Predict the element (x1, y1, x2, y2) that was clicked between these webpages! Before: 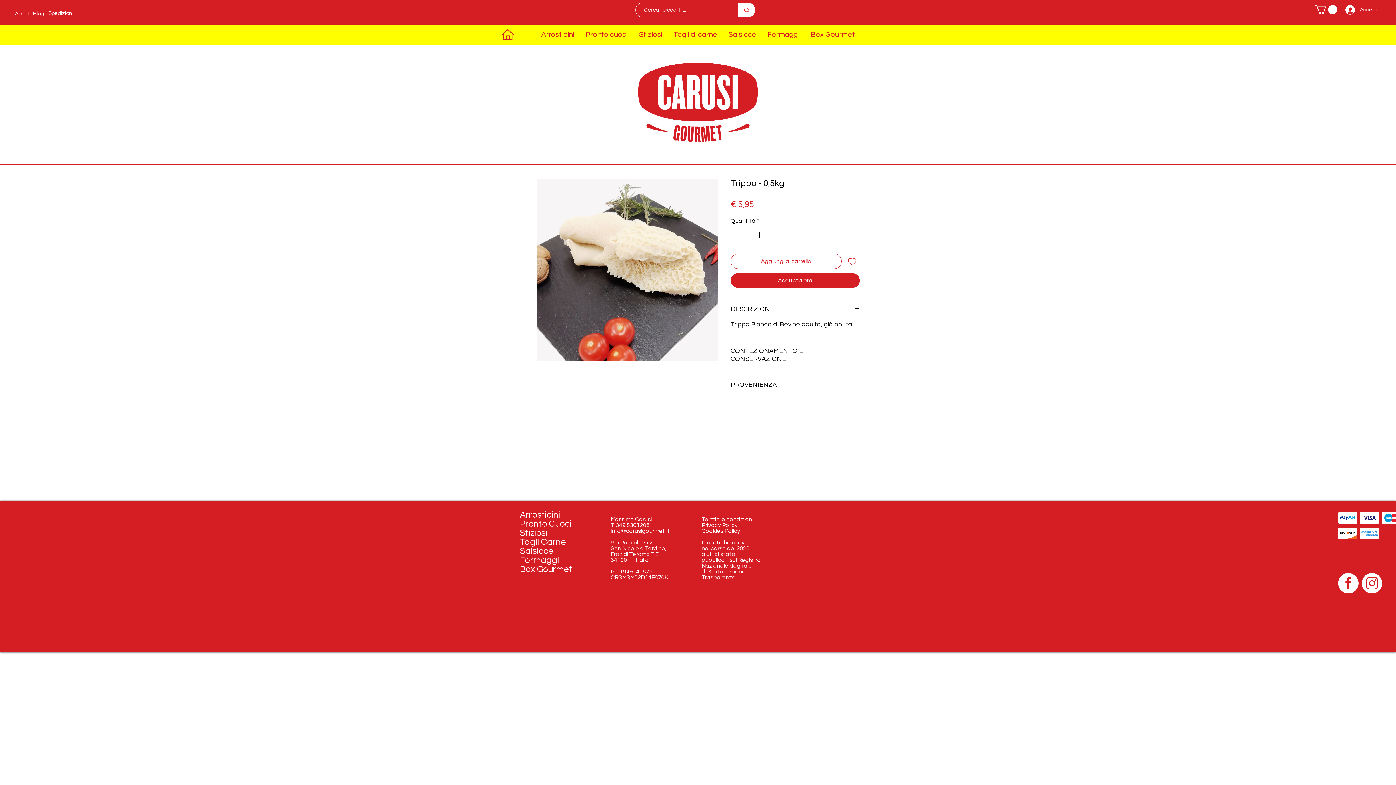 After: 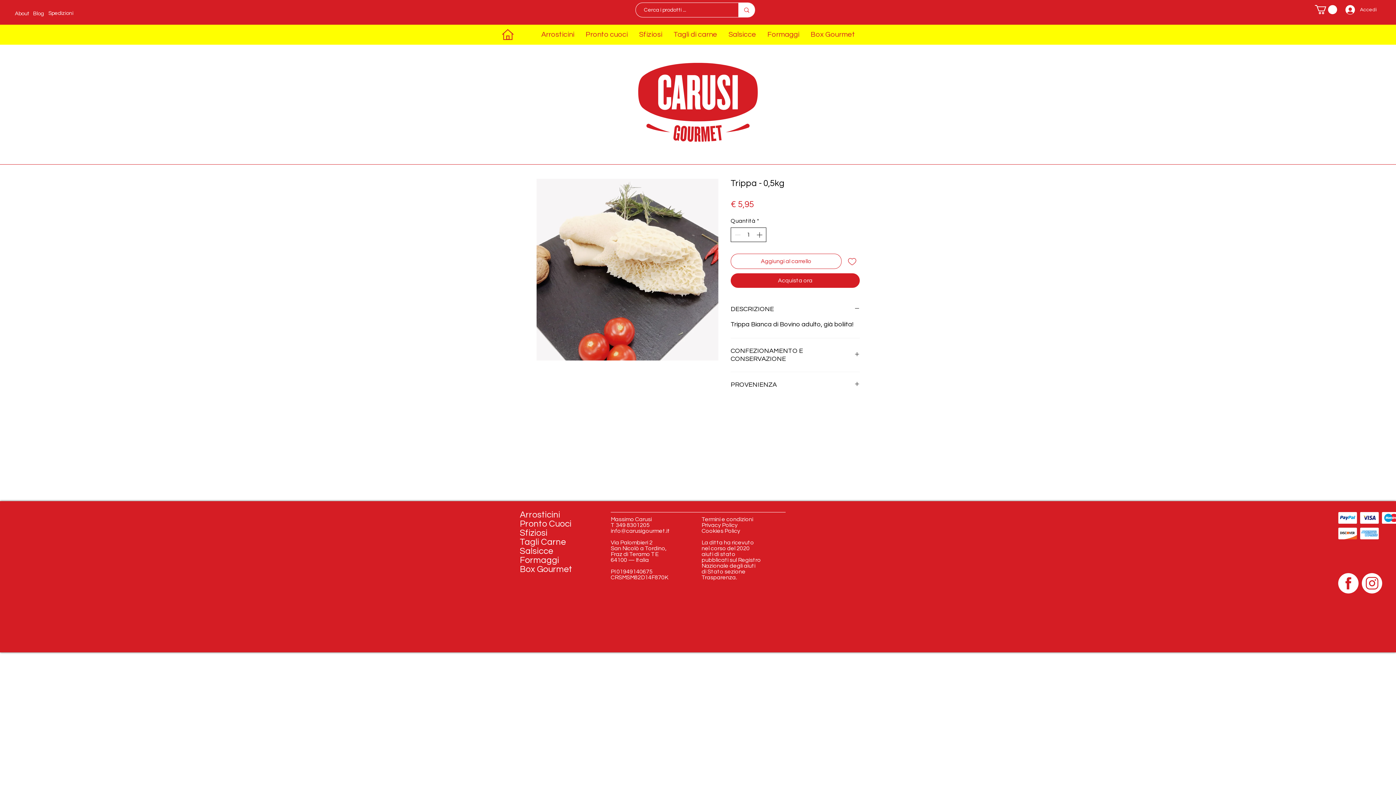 Action: bbox: (755, 228, 765, 241) label: Increment